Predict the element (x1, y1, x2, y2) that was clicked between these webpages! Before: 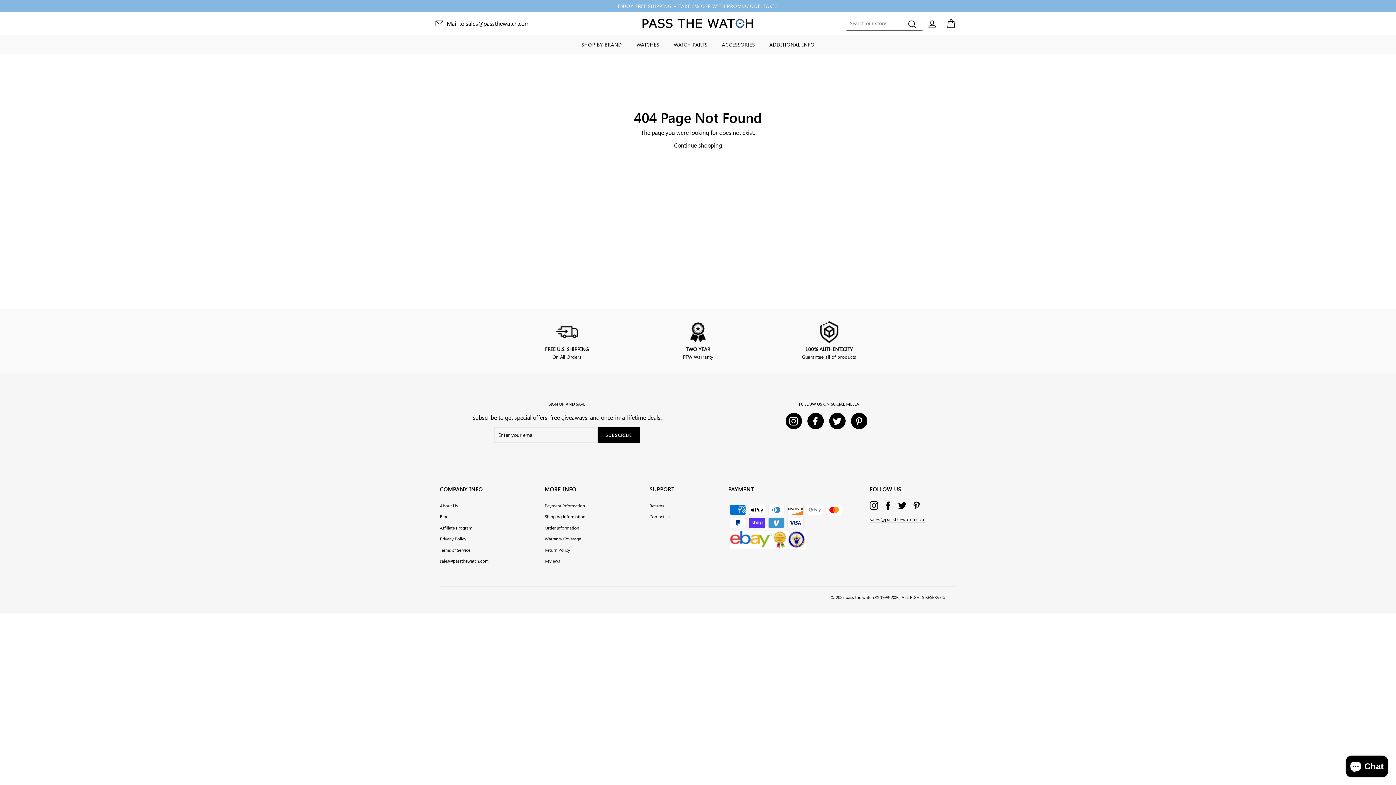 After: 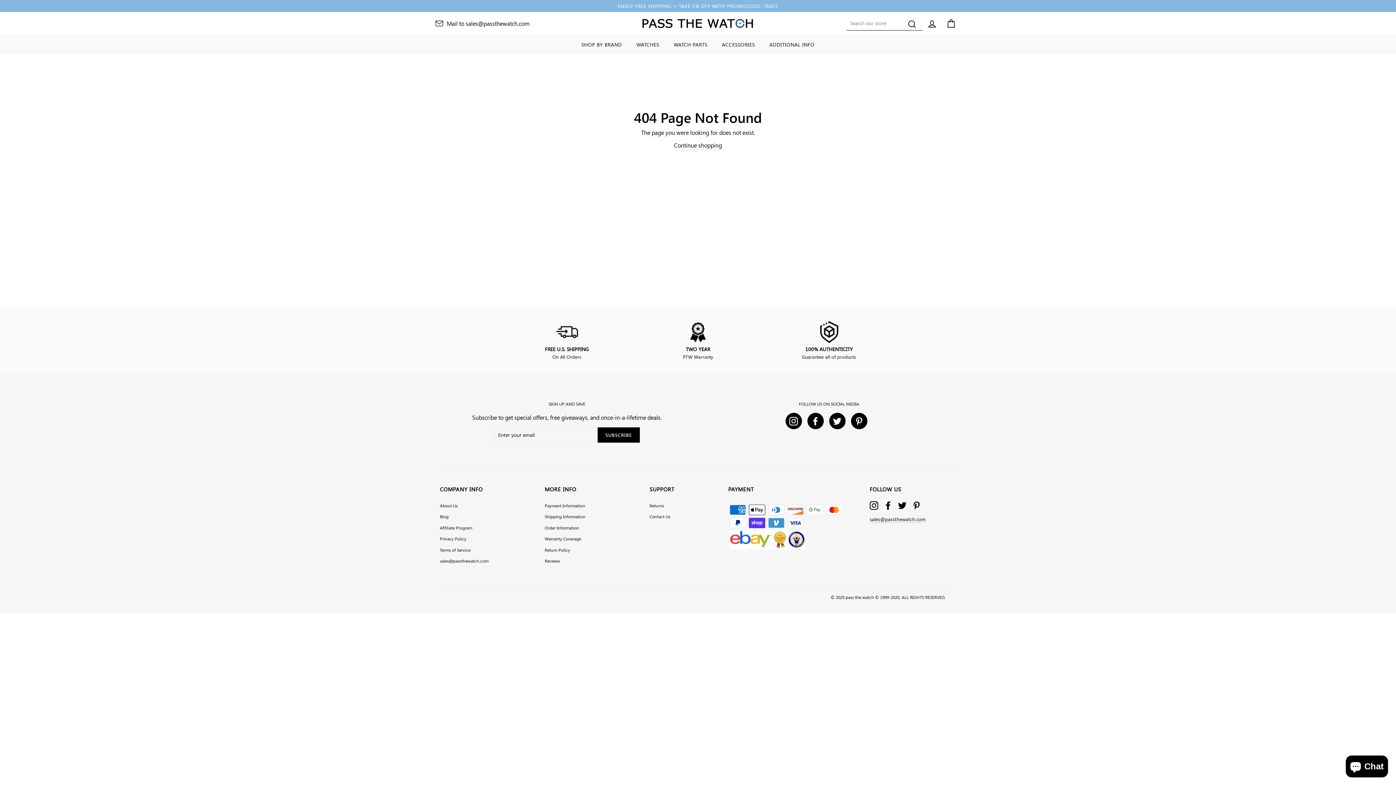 Action: bbox: (884, 501, 892, 510) label: Facebook